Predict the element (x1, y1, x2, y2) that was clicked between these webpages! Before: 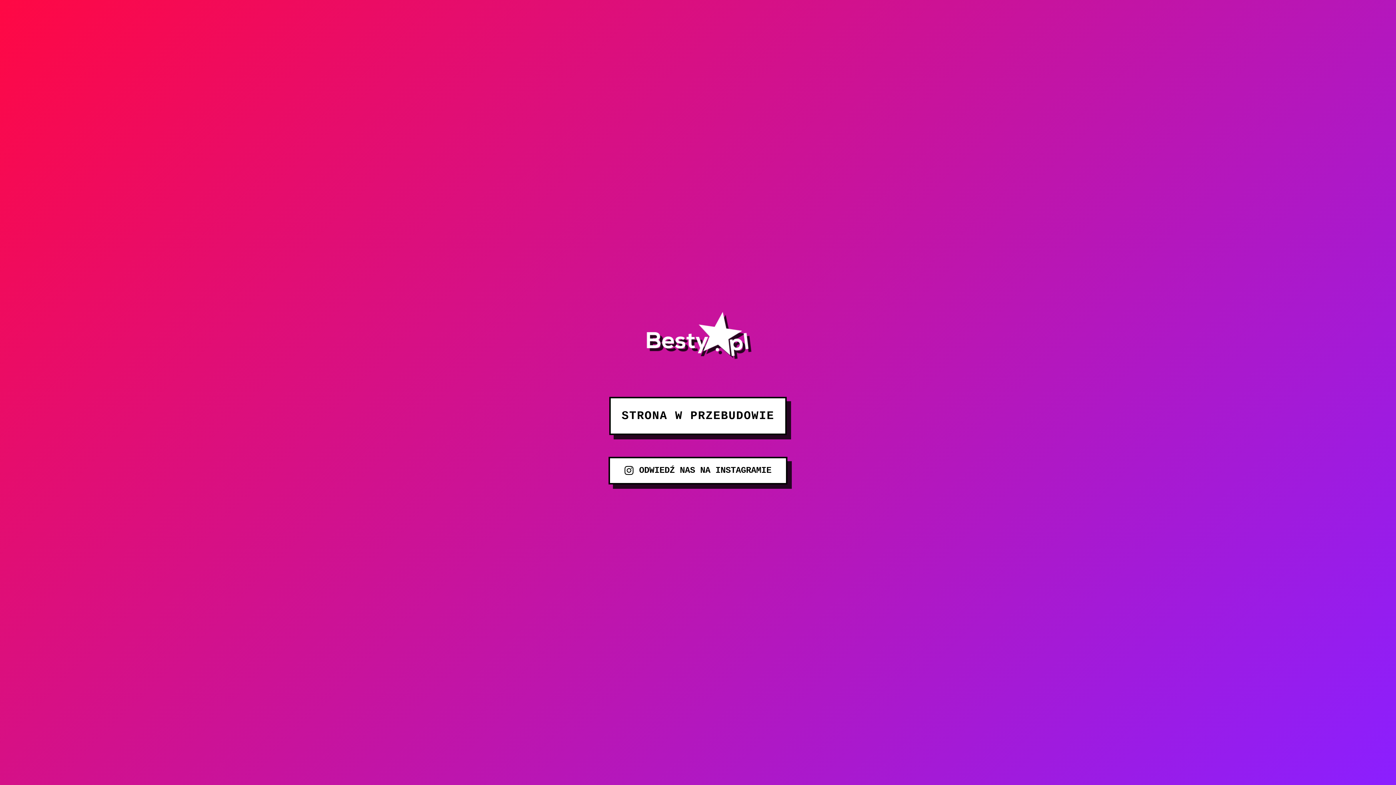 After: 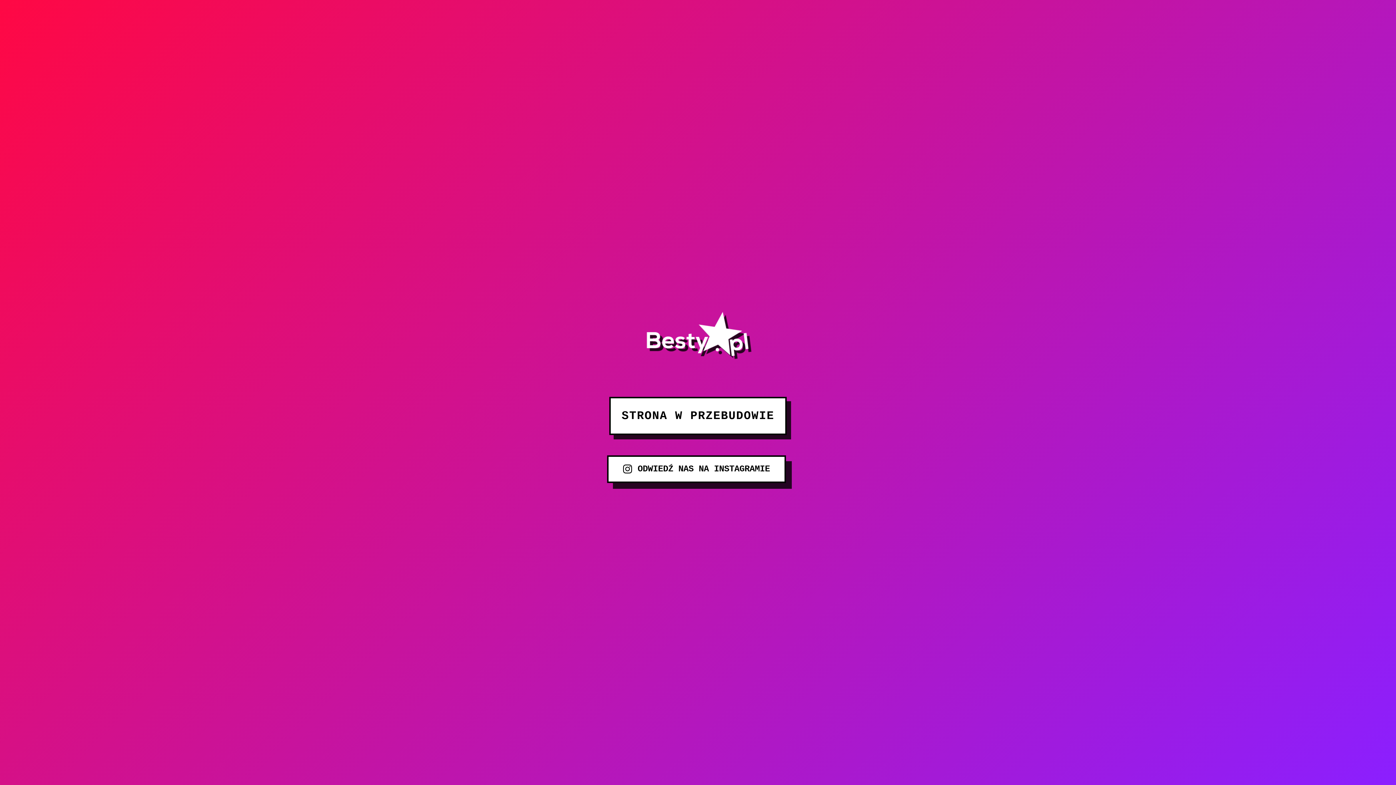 Action: bbox: (608, 456, 787, 484) label: ODWIEDŹ NAS NA INSTAGRAMIE